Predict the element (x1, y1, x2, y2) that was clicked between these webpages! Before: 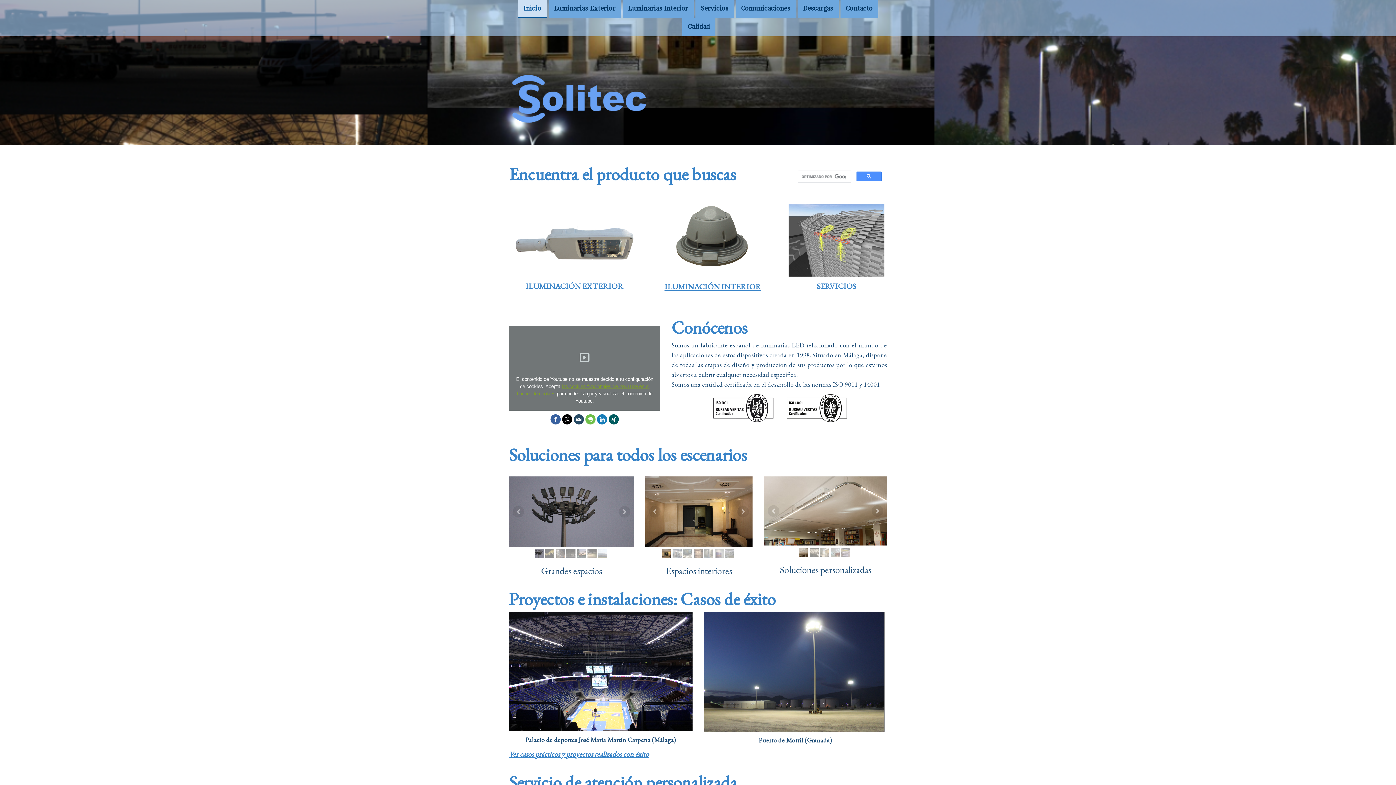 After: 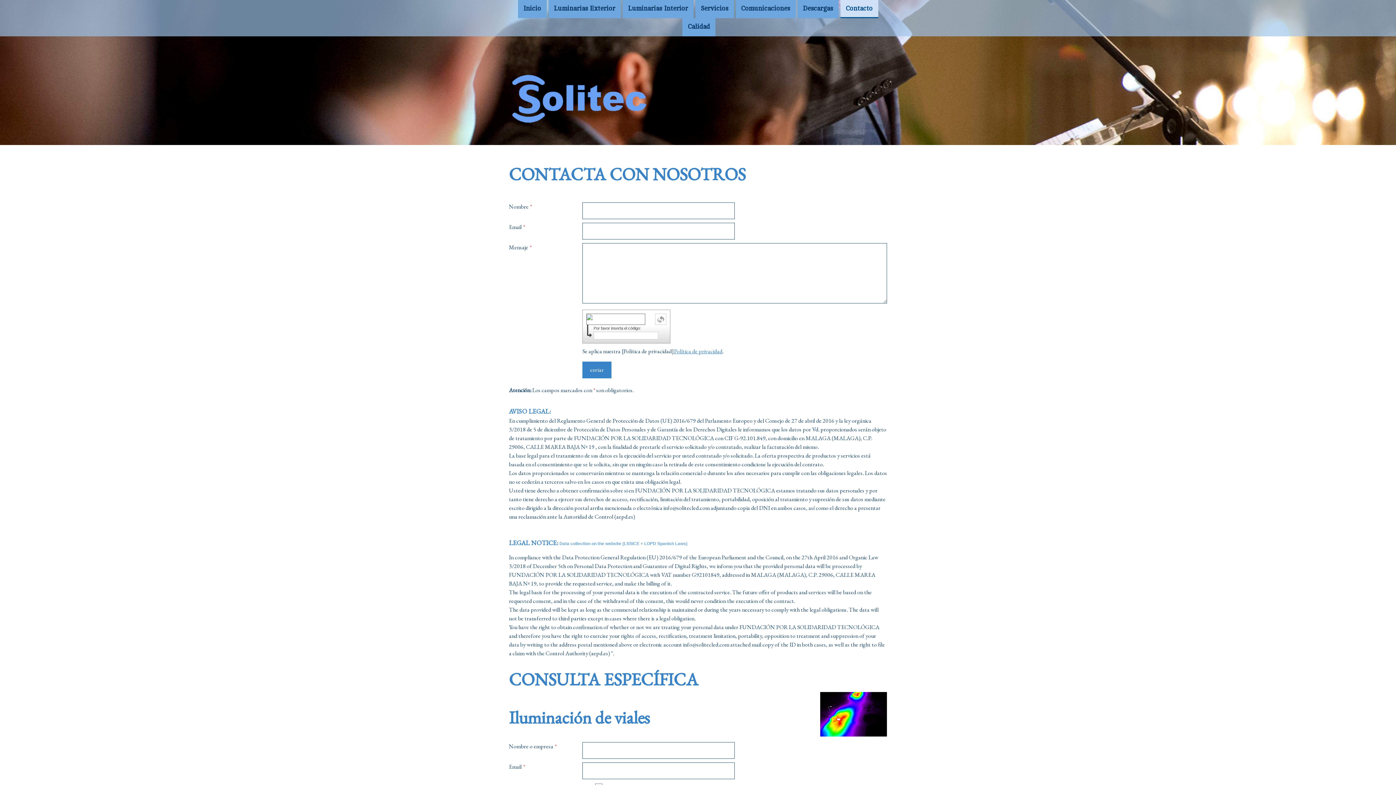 Action: bbox: (840, 0, 878, 18) label: Contacto